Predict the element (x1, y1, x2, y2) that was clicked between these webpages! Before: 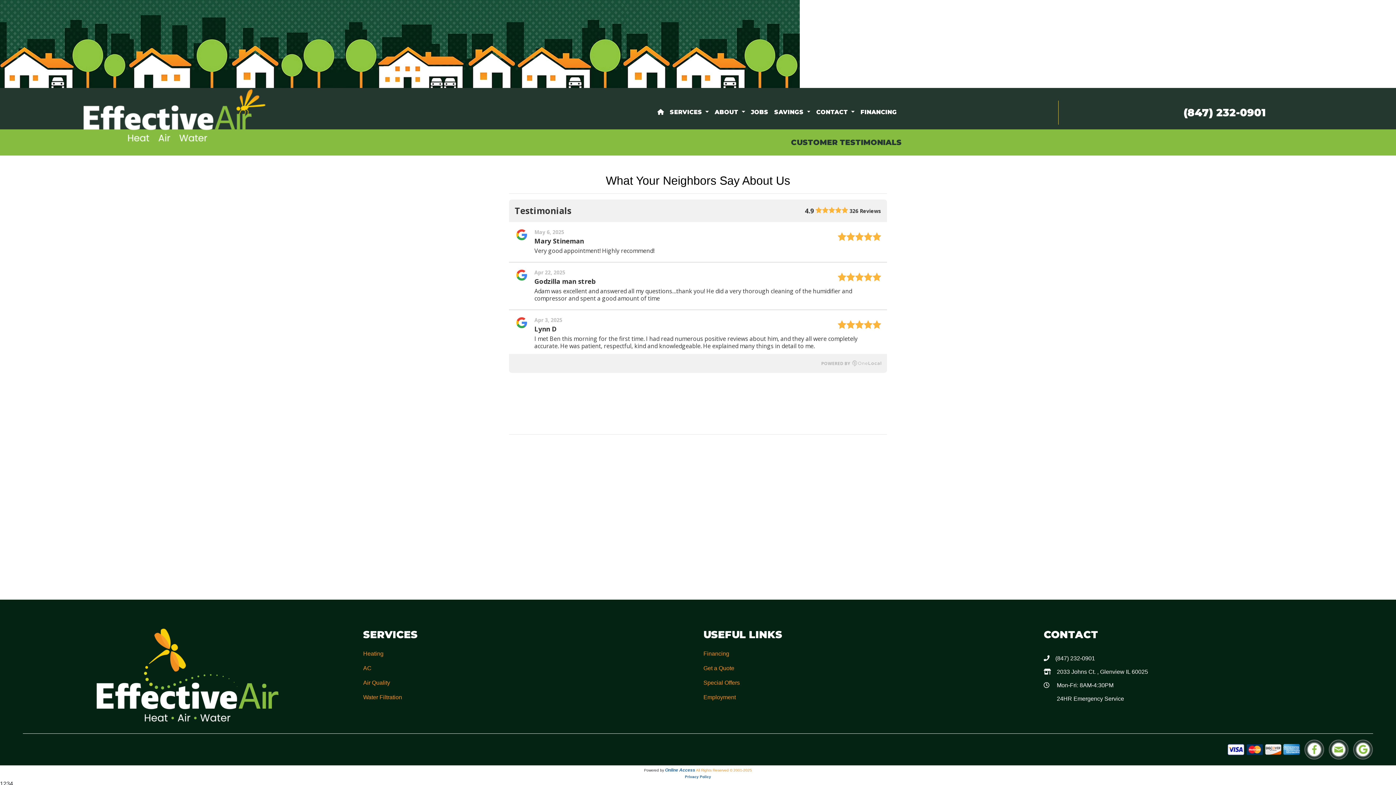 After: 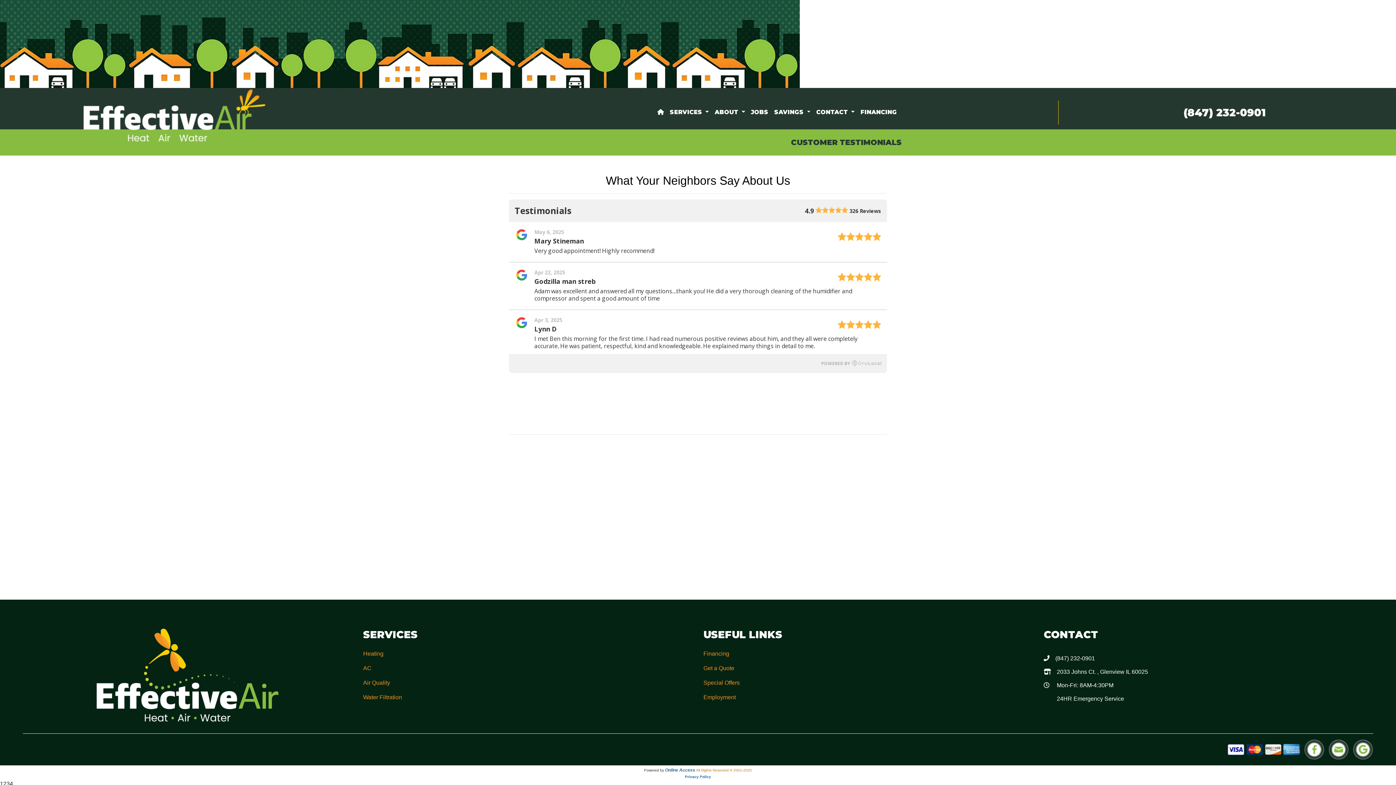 Action: bbox: (696, 768, 752, 772) label: All Rights Reserved © 2001-2025